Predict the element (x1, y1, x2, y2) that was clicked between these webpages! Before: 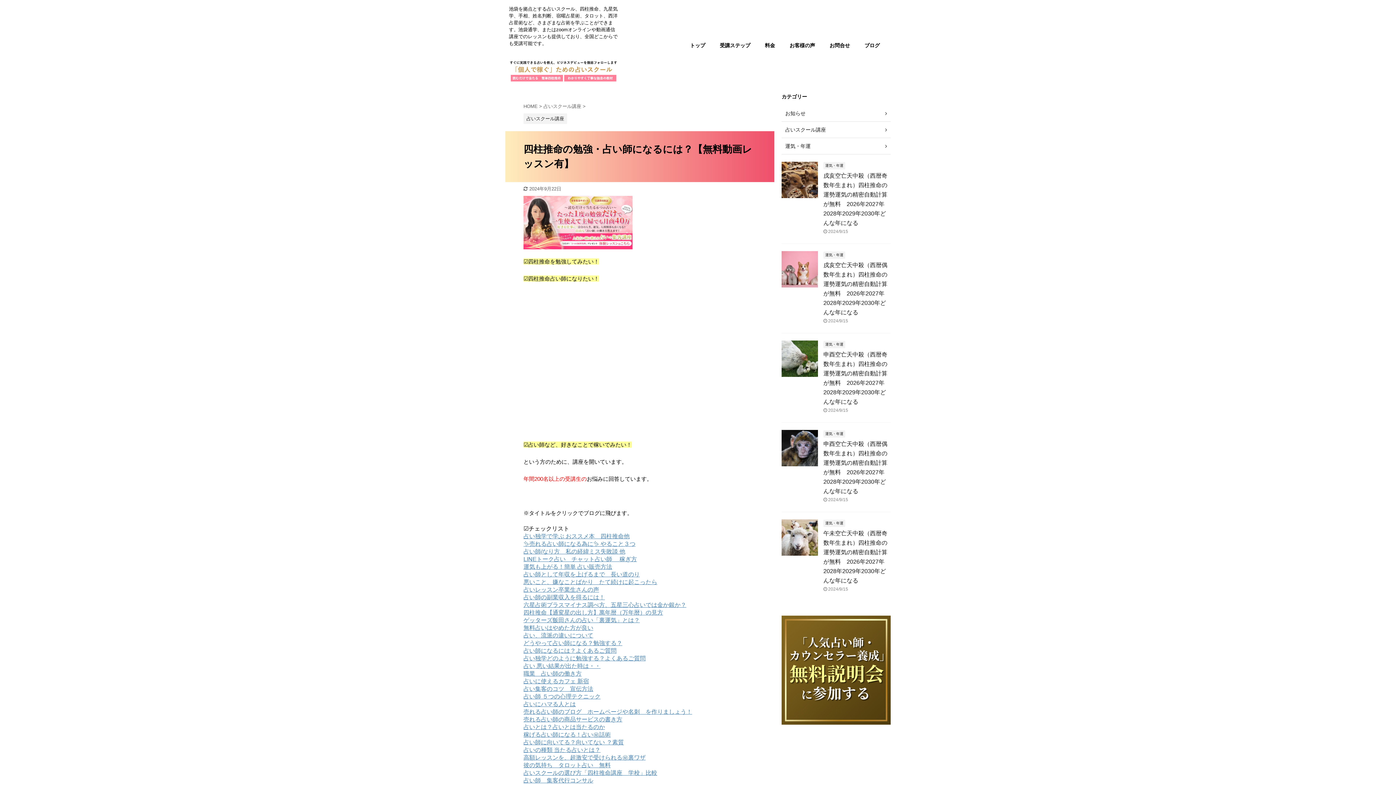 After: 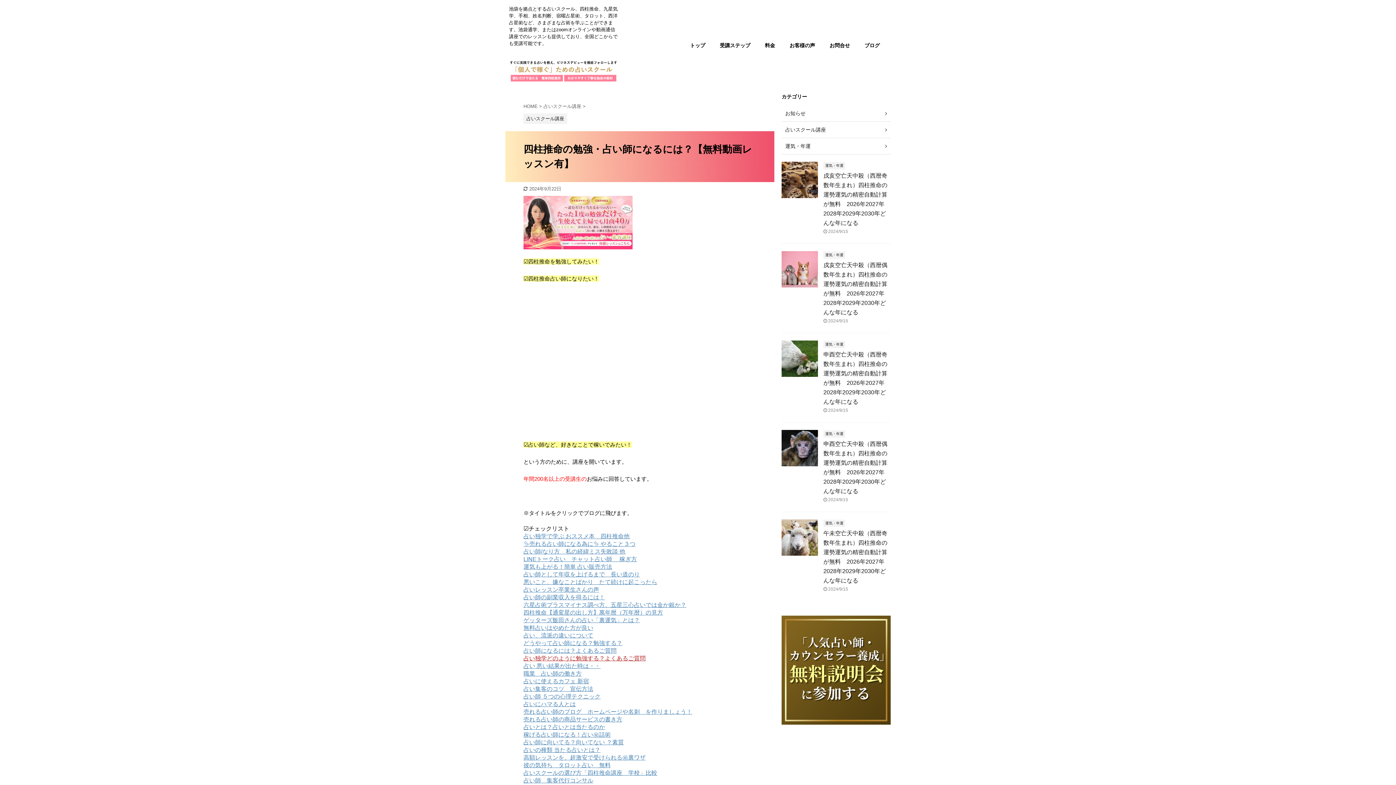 Action: bbox: (523, 655, 645, 661) label: 占い独学どのように勉強する？よくあるご質問